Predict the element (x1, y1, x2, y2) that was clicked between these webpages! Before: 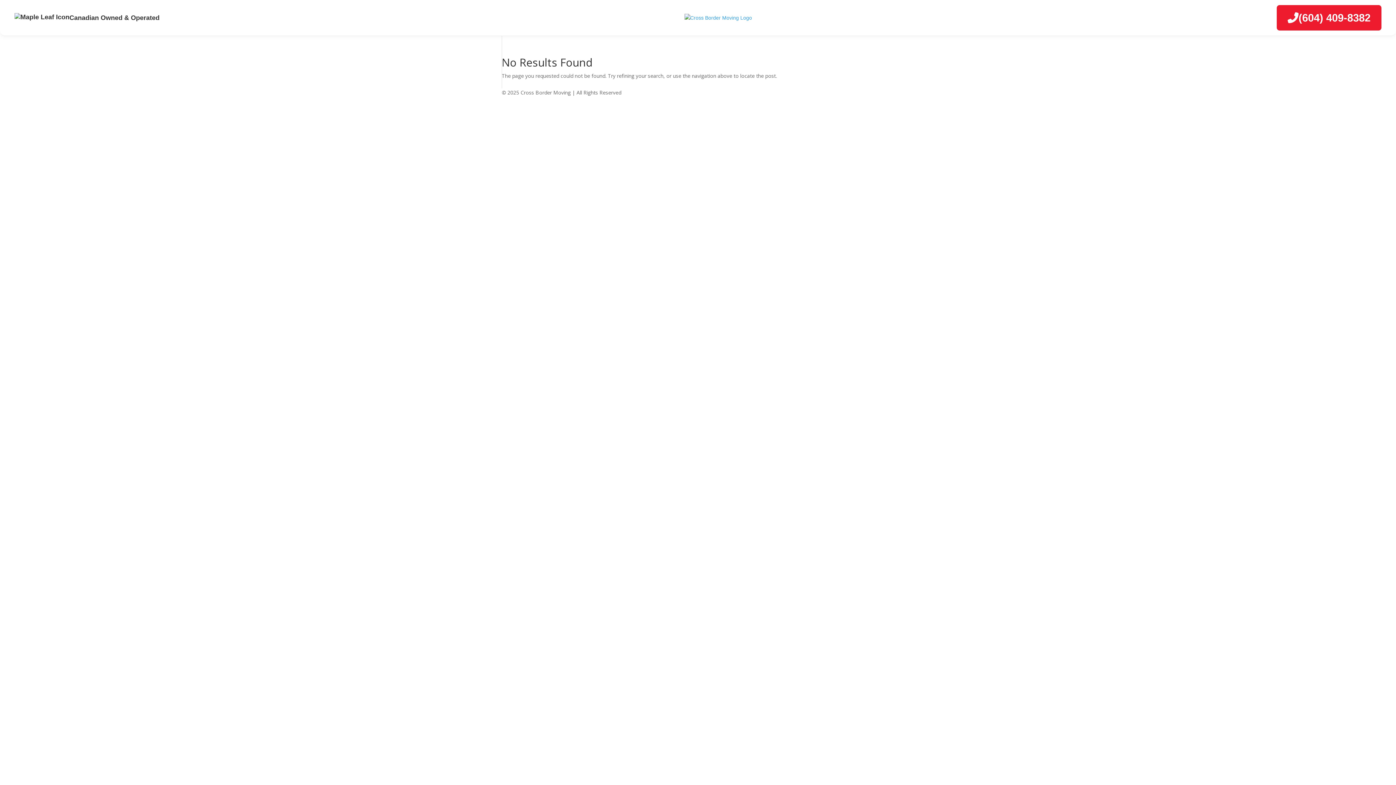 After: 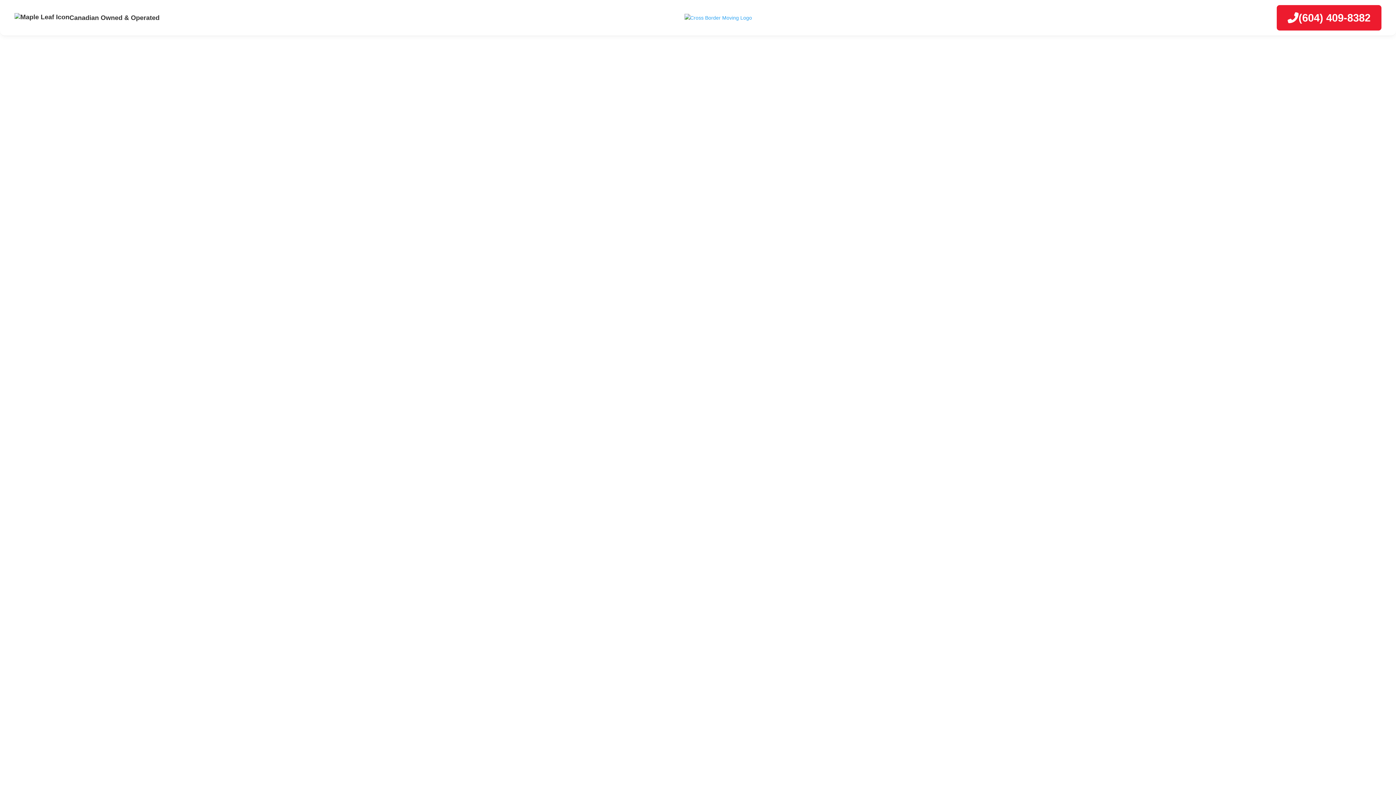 Action: bbox: (684, 14, 752, 20)